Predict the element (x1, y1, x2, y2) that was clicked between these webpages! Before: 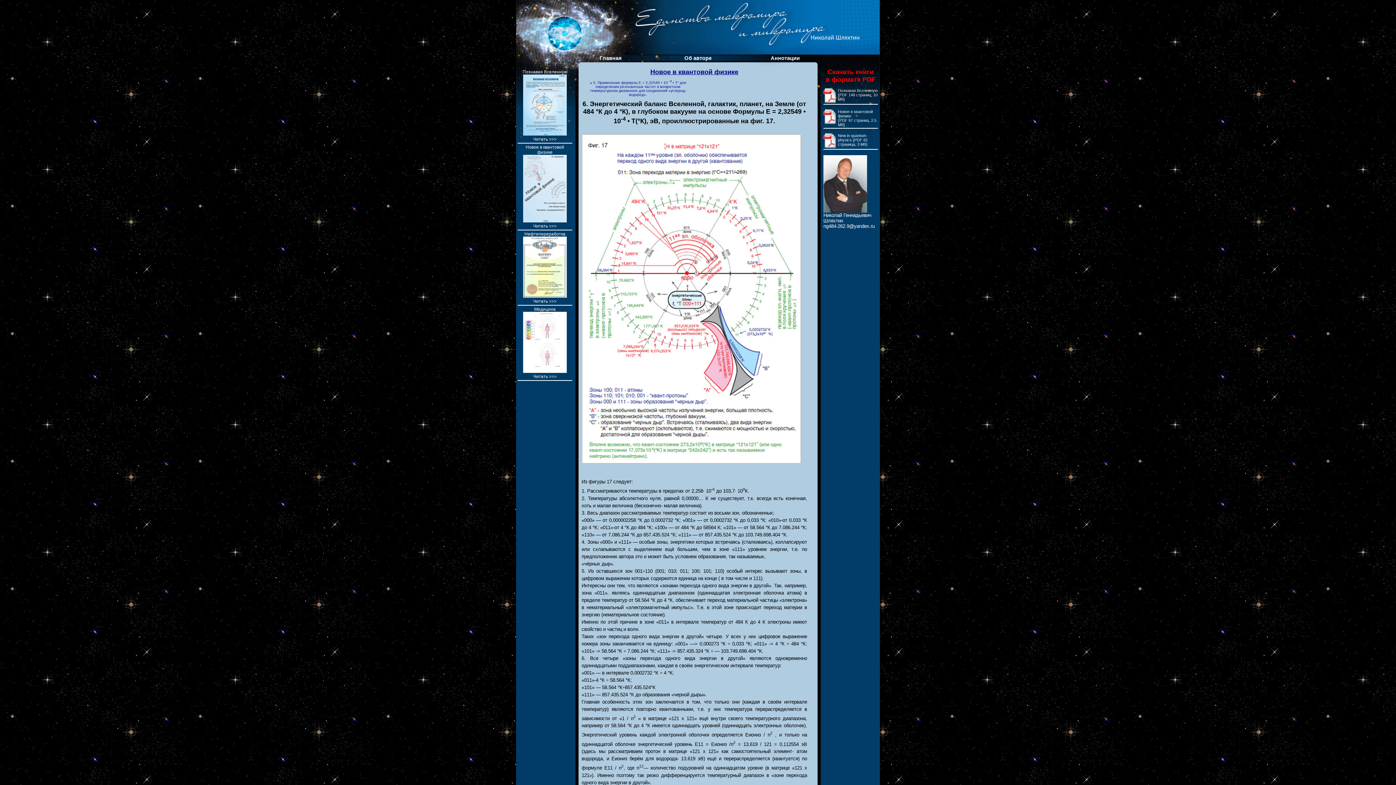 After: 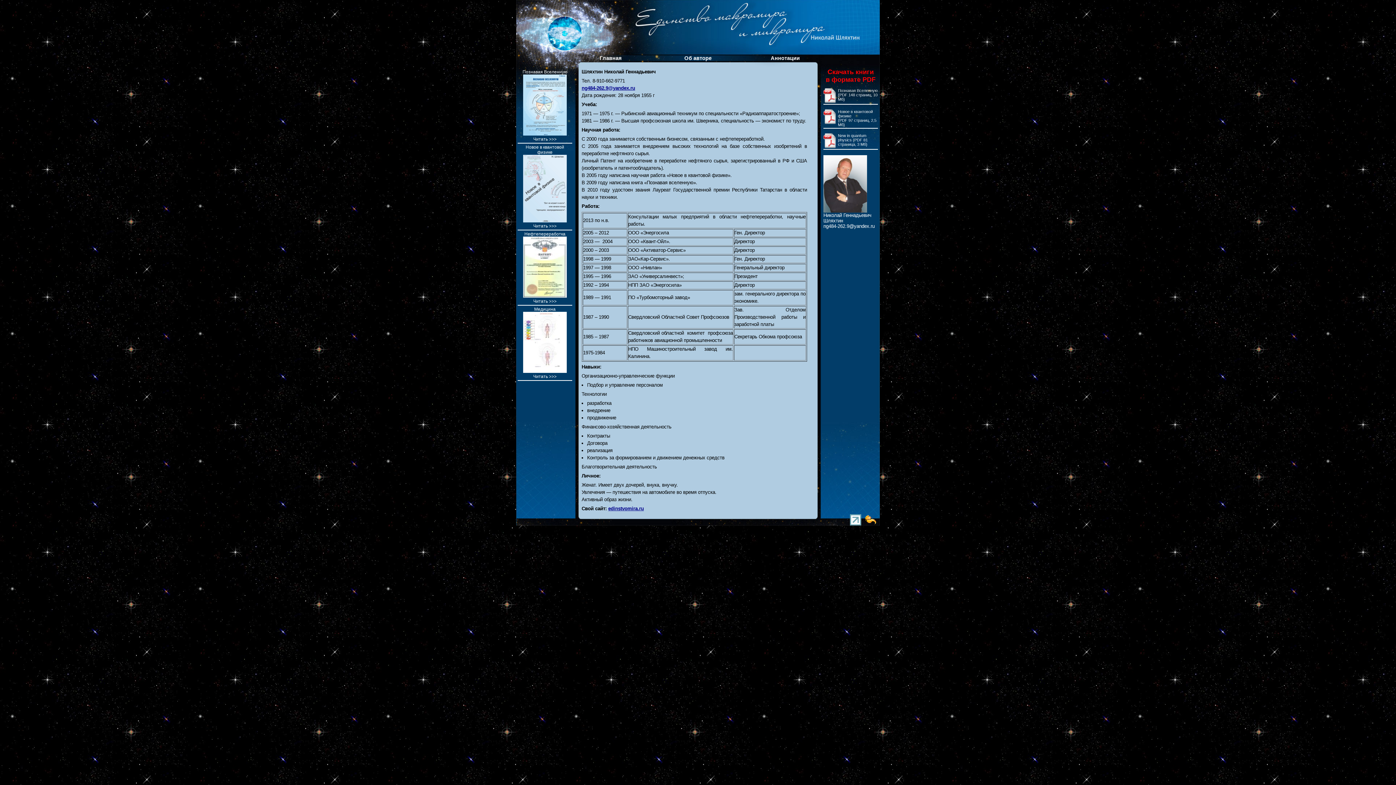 Action: bbox: (684, 55, 711, 61) label: Об авторе